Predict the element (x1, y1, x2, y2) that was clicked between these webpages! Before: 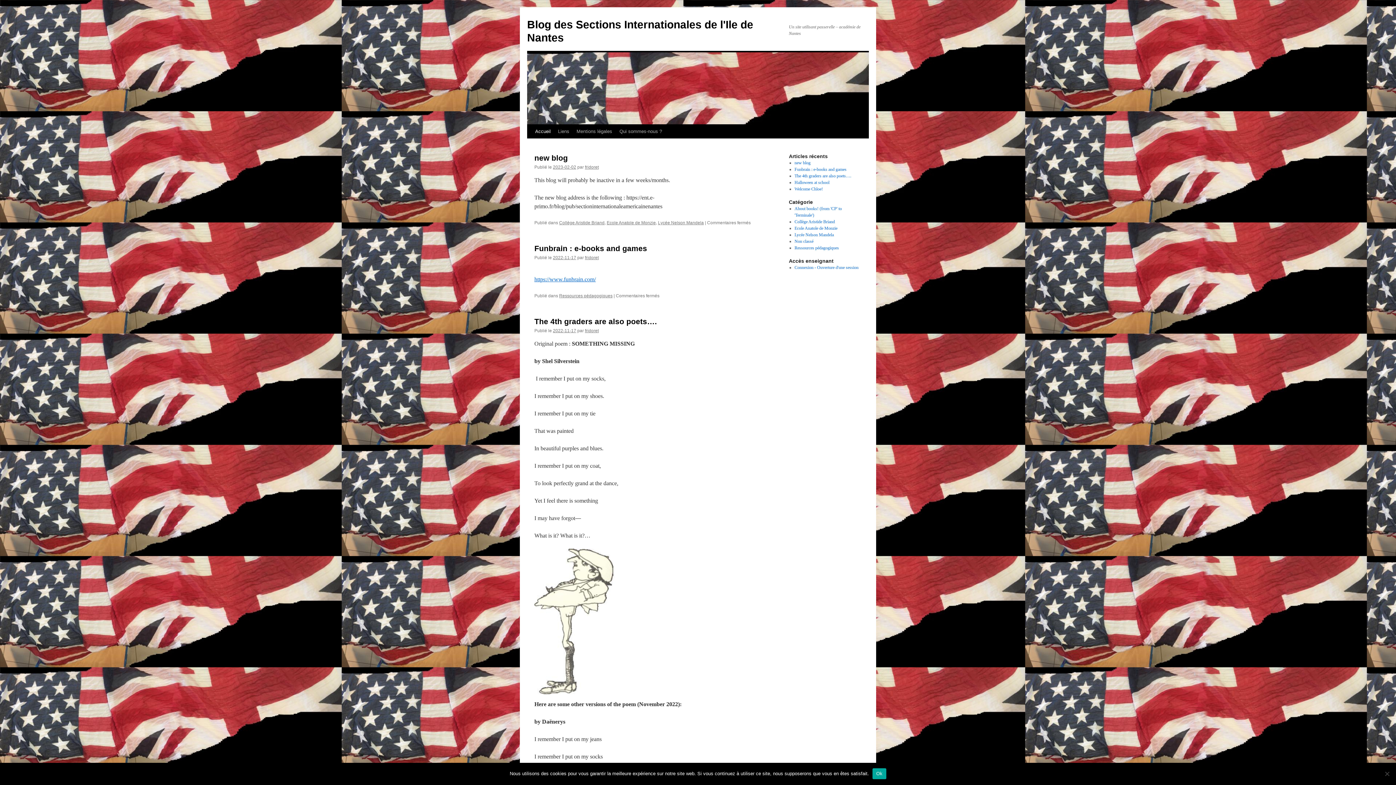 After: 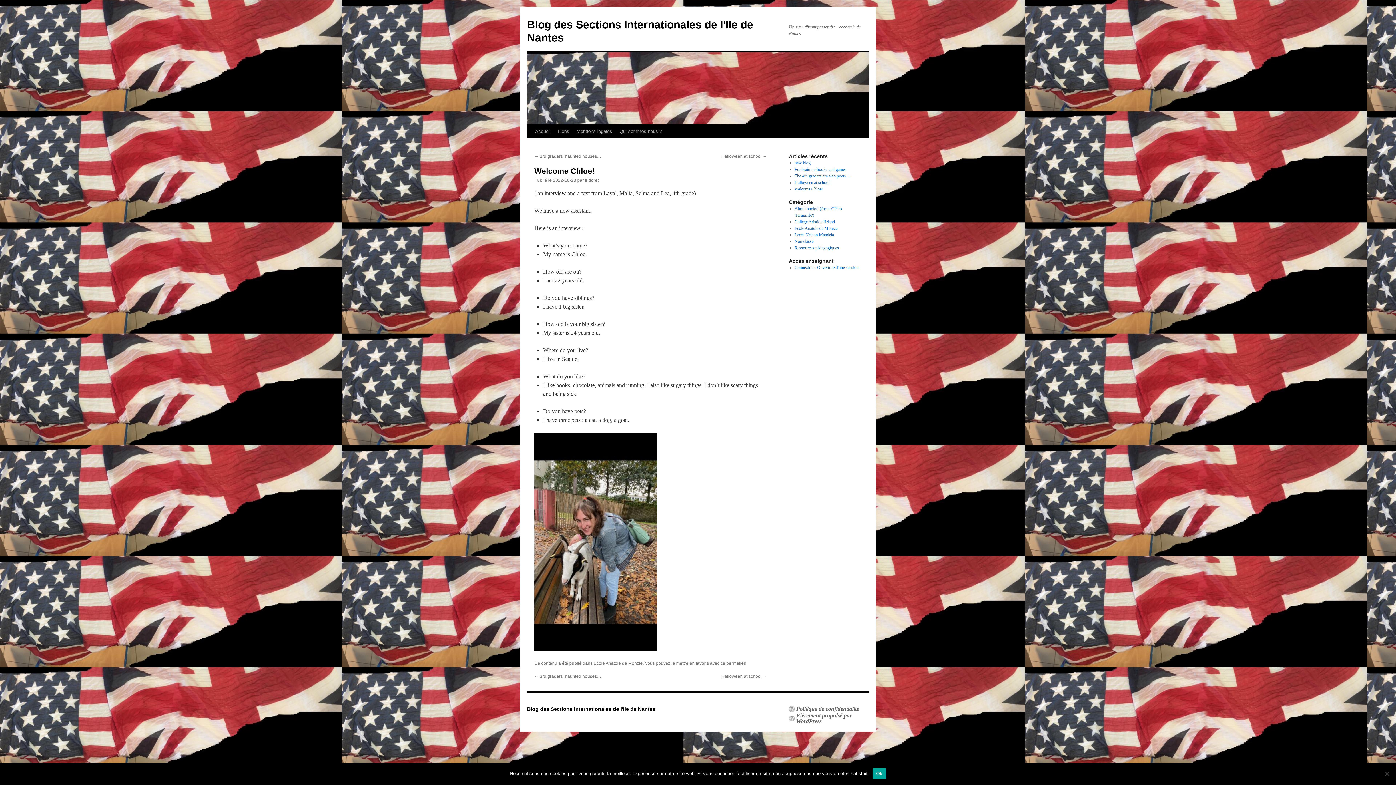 Action: label: Welcome Chloe! bbox: (794, 186, 823, 191)